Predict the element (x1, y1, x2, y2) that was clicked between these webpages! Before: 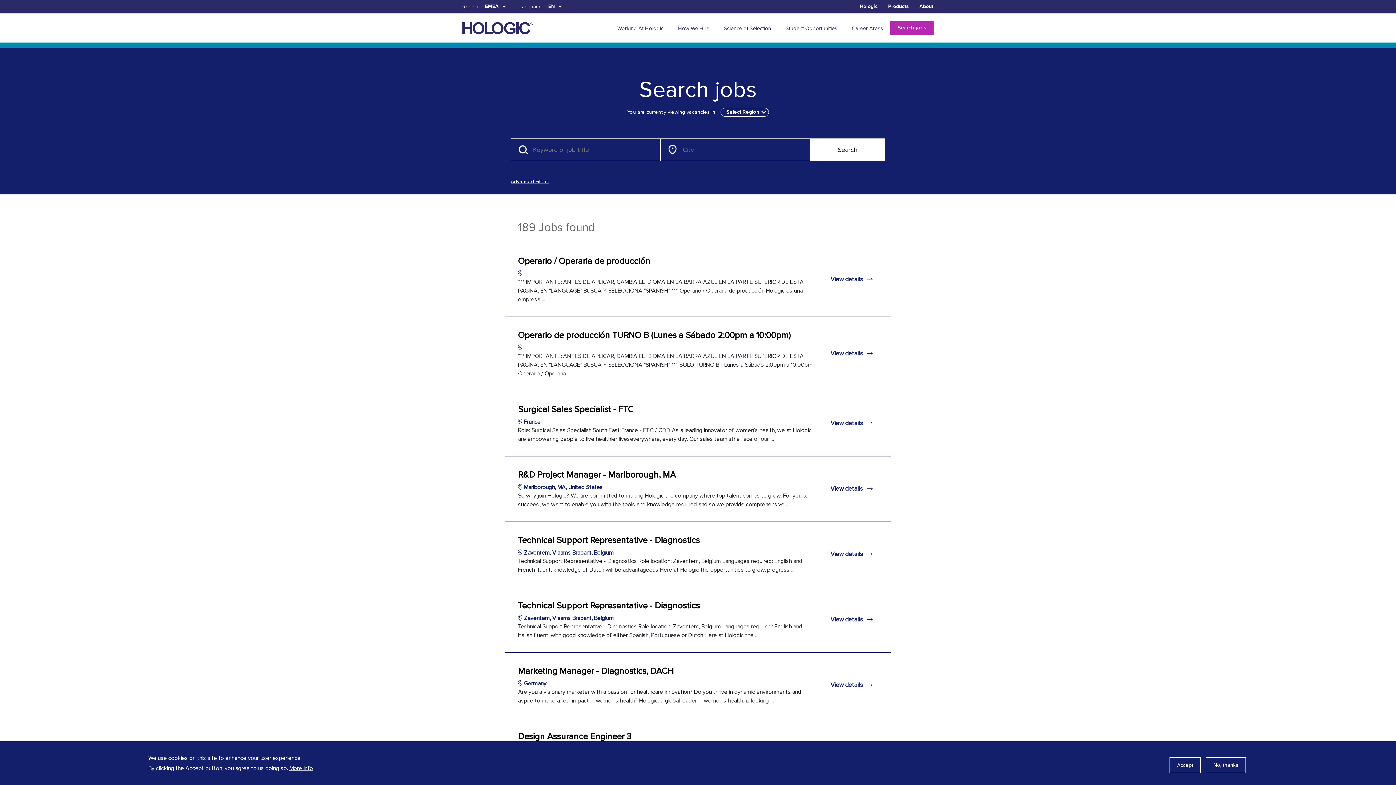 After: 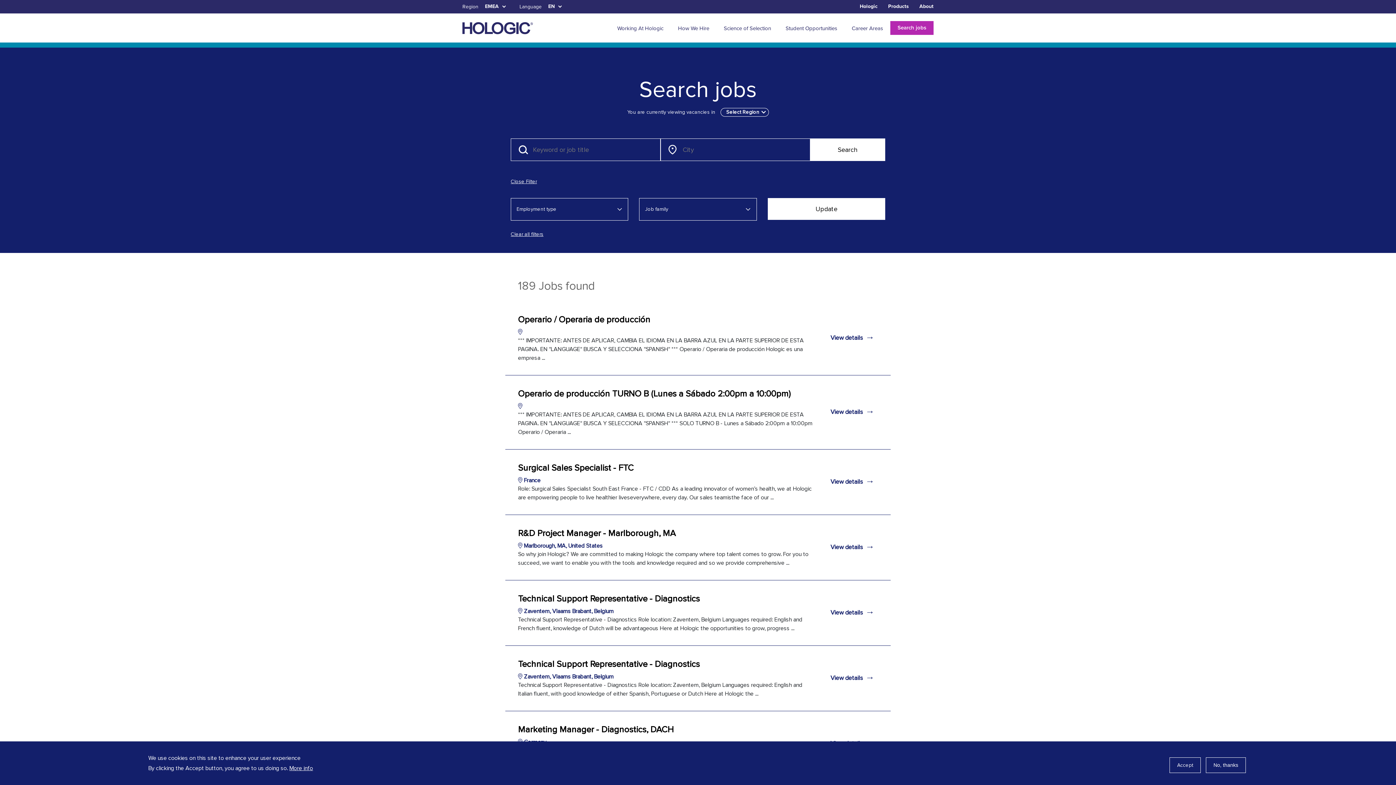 Action: bbox: (510, 177, 549, 185) label: Advanced Filters